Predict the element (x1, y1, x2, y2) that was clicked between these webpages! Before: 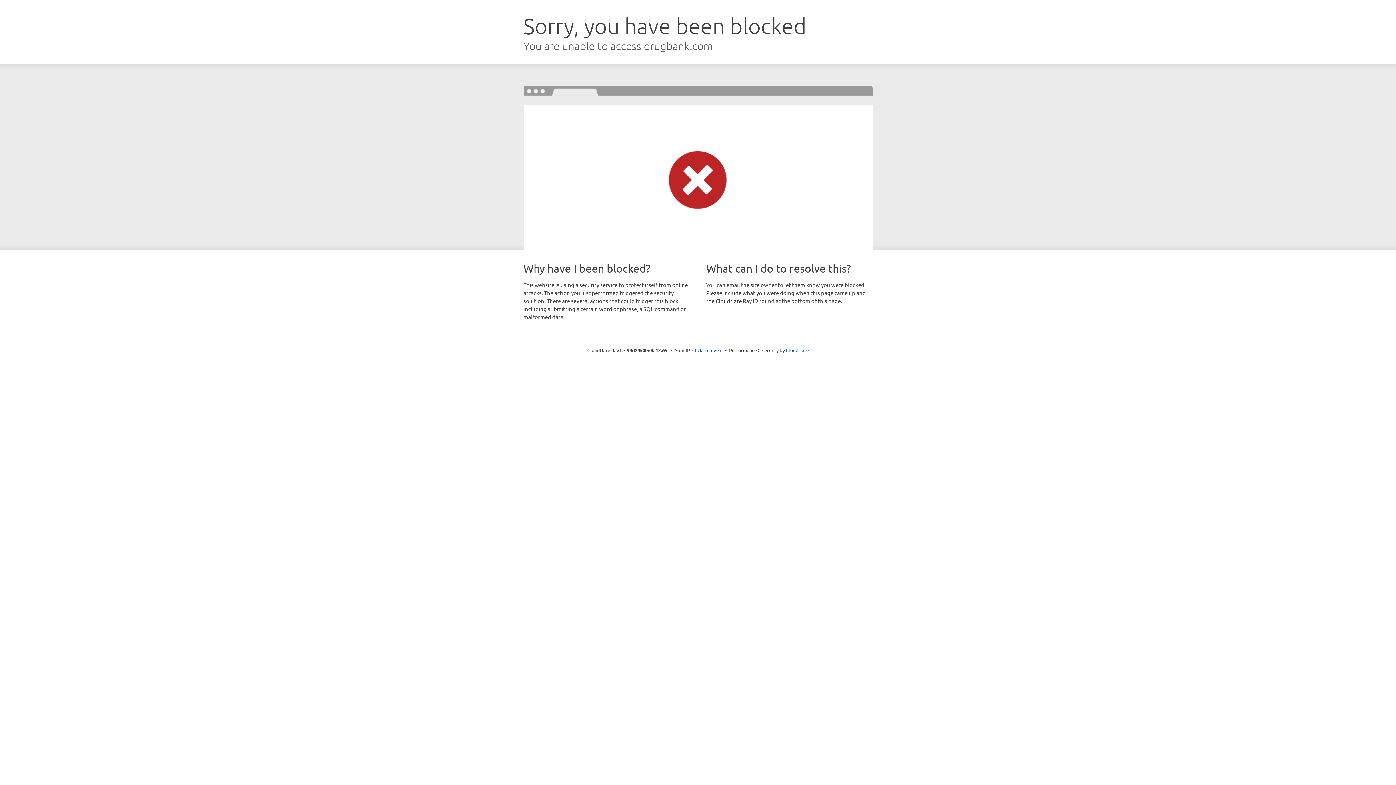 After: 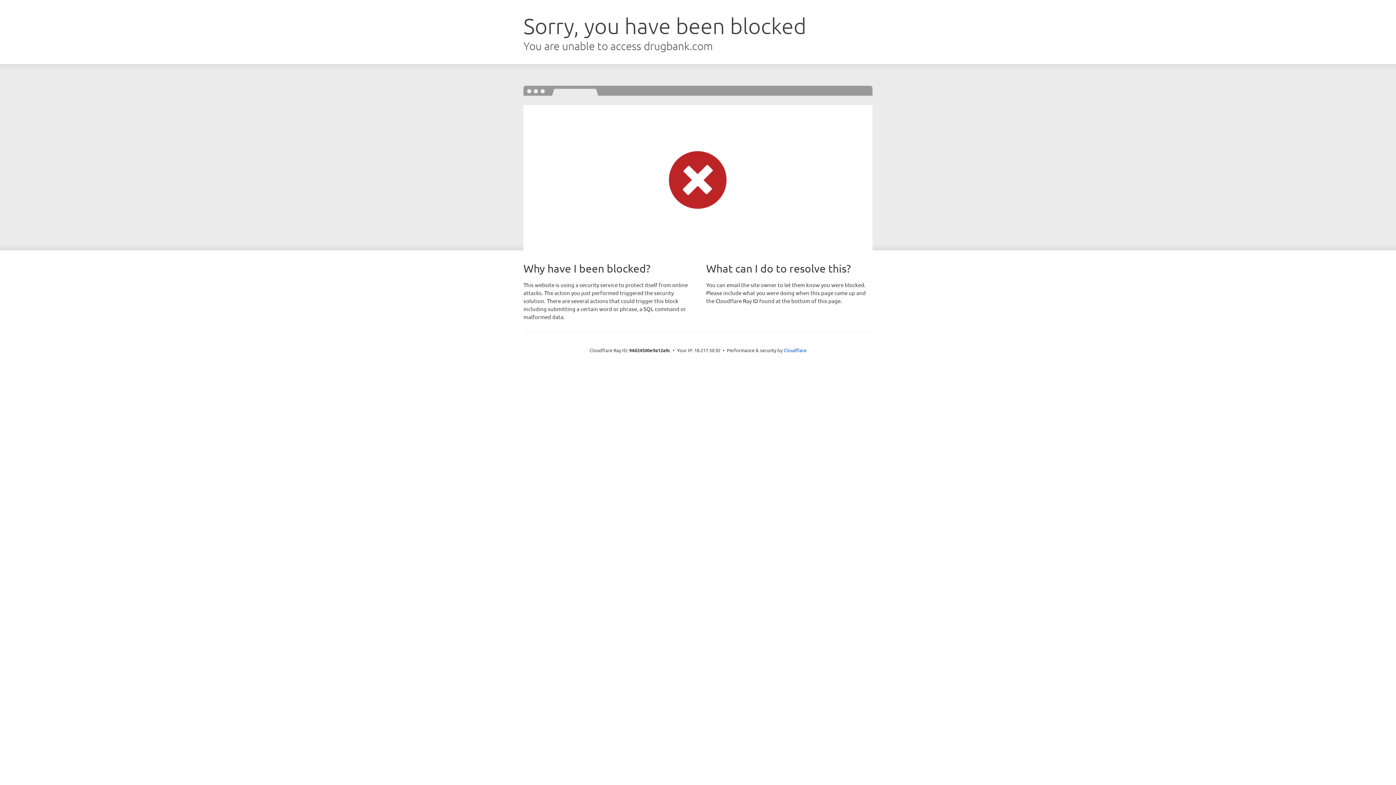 Action: label: Click to reveal bbox: (692, 346, 722, 353)